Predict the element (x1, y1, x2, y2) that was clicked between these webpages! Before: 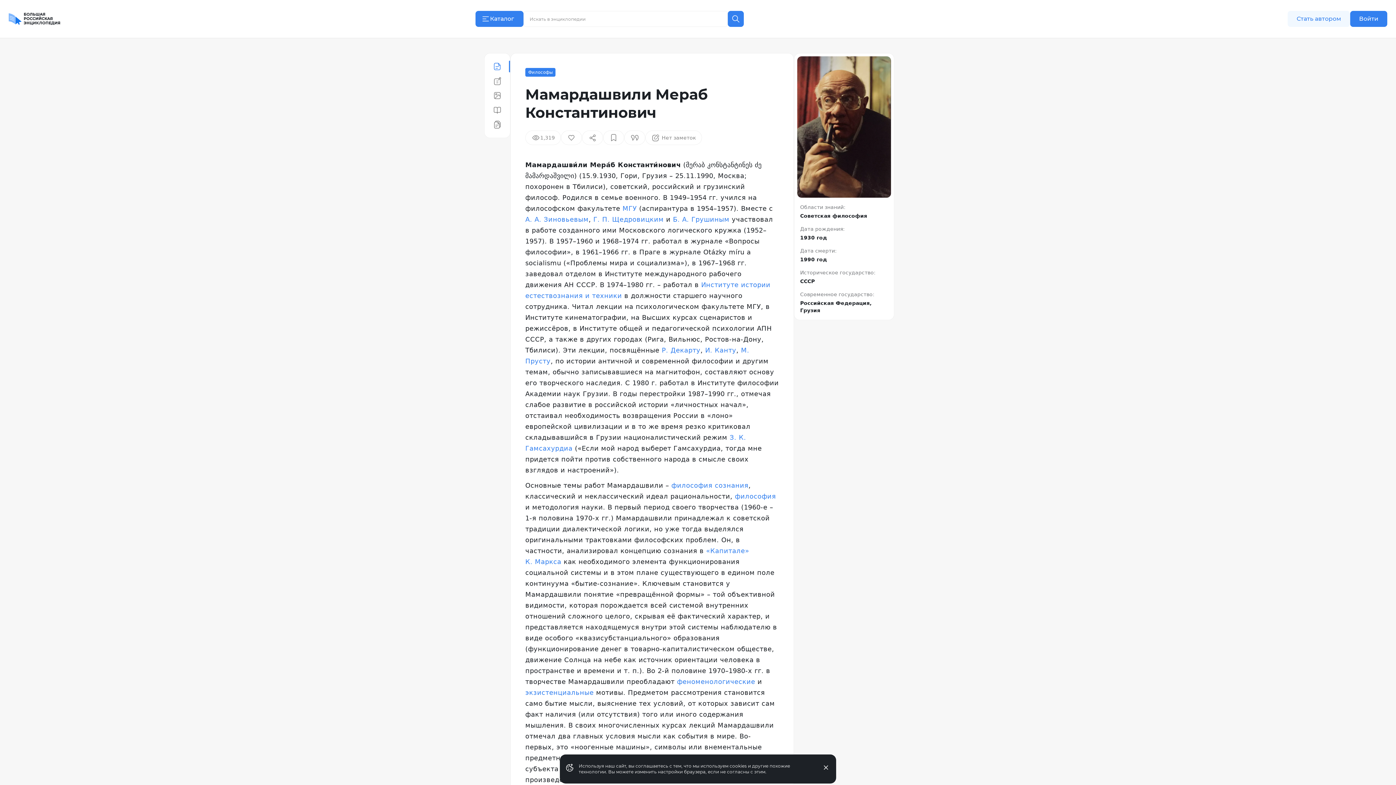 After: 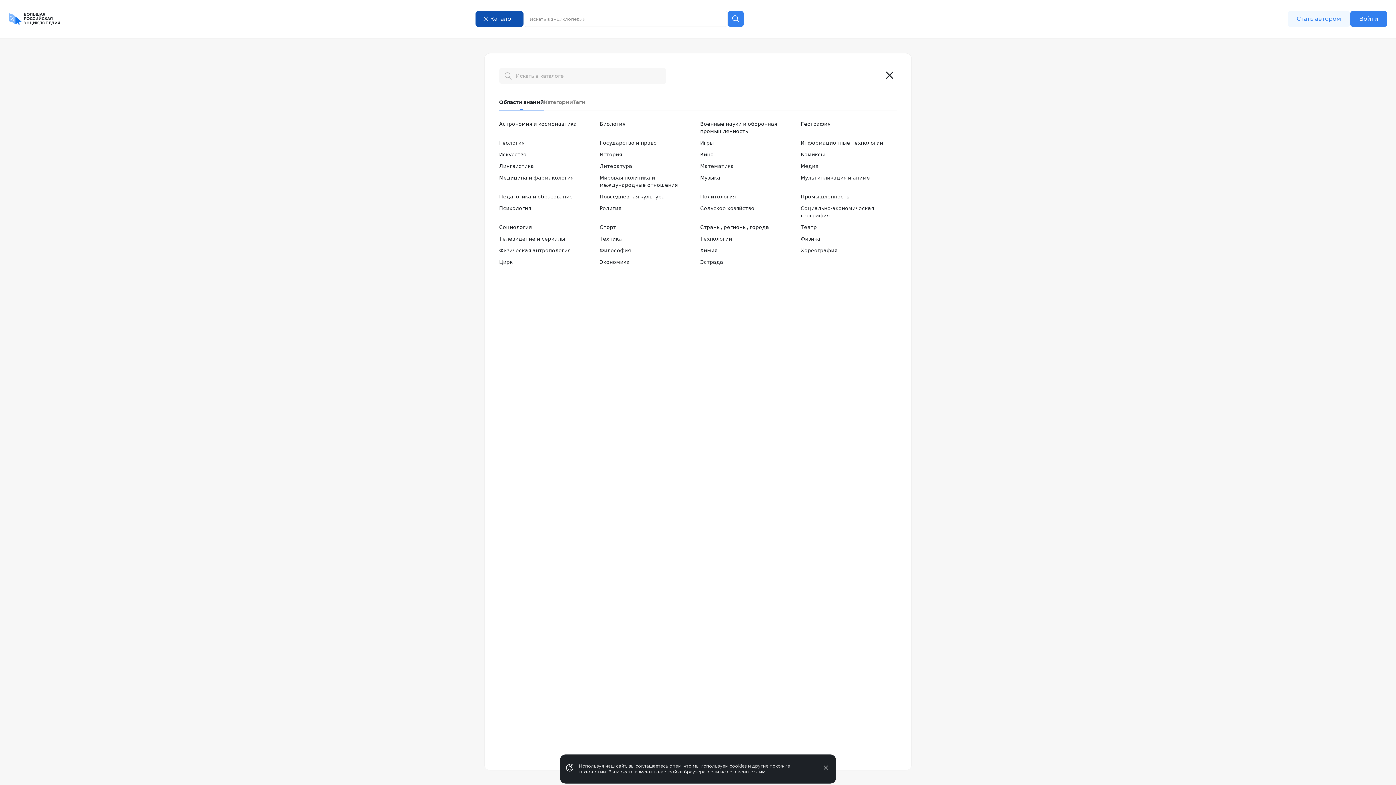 Action: label: Каталог bbox: (475, 10, 523, 26)